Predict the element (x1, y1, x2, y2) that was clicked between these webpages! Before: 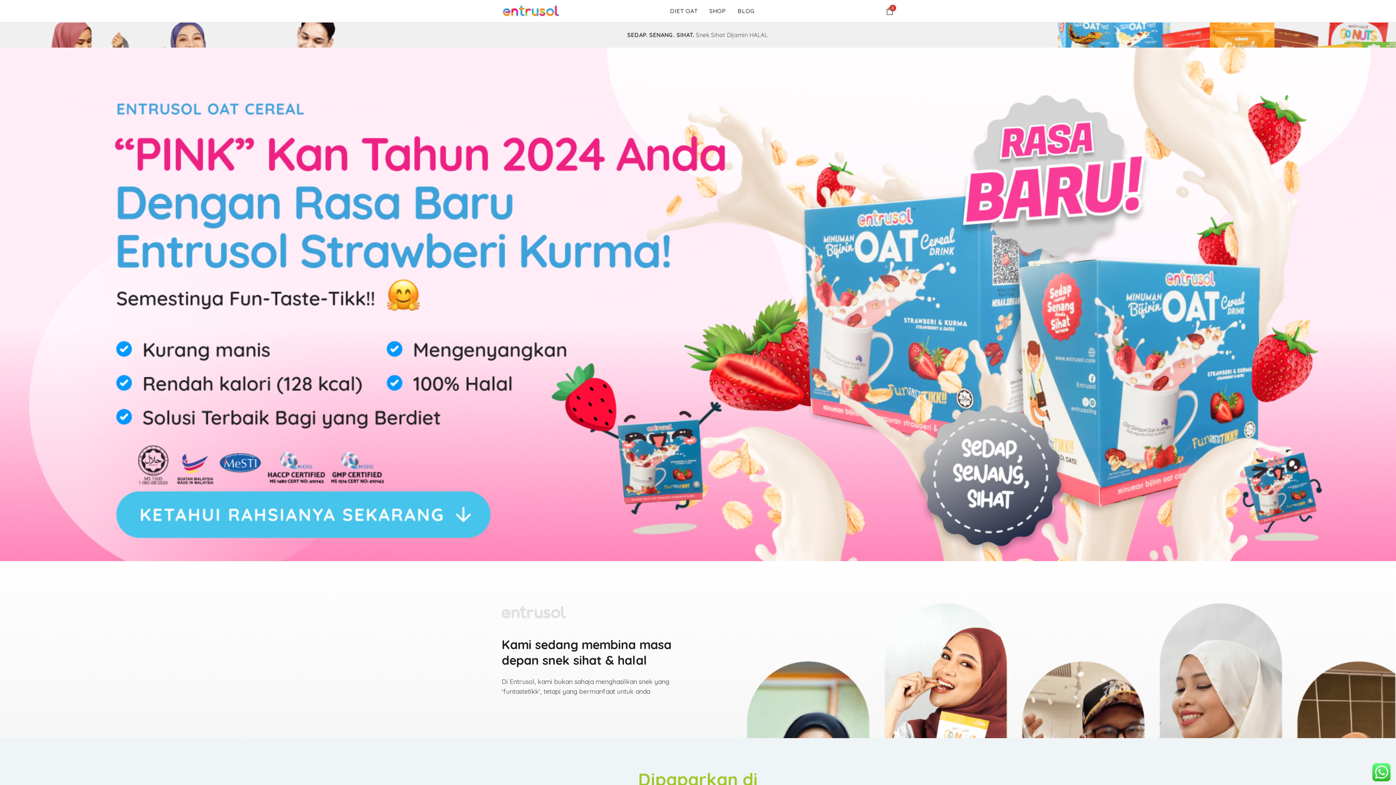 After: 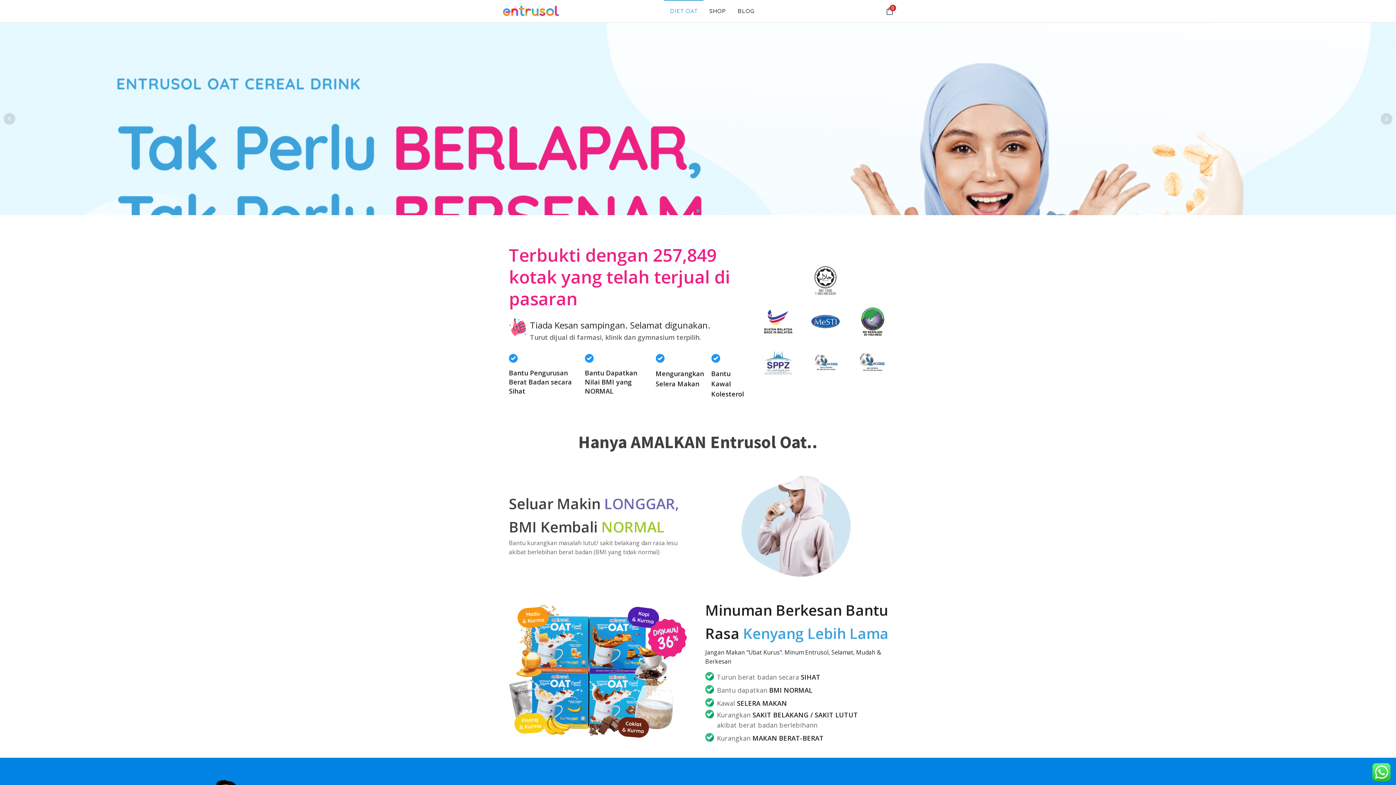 Action: bbox: (664, 0, 703, 22) label: DIET OAT